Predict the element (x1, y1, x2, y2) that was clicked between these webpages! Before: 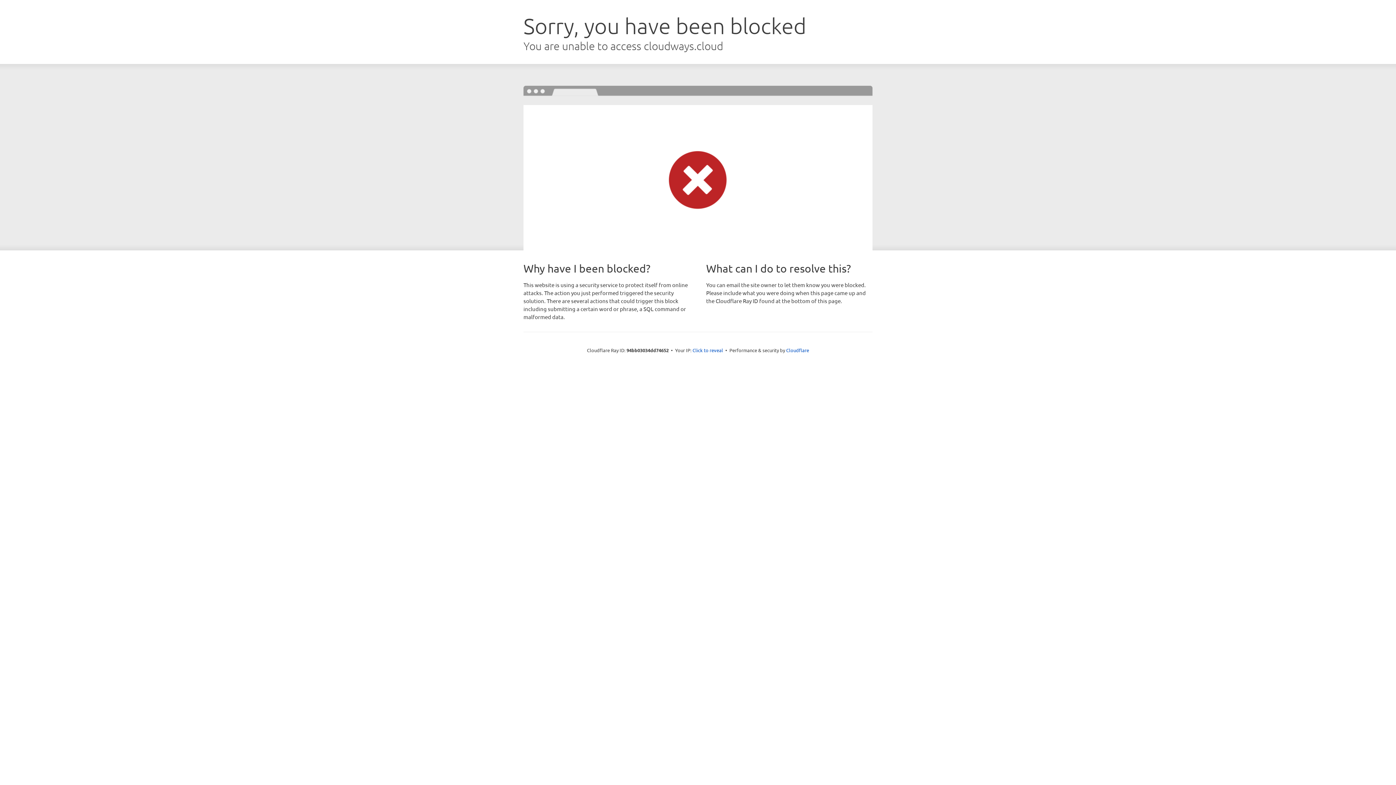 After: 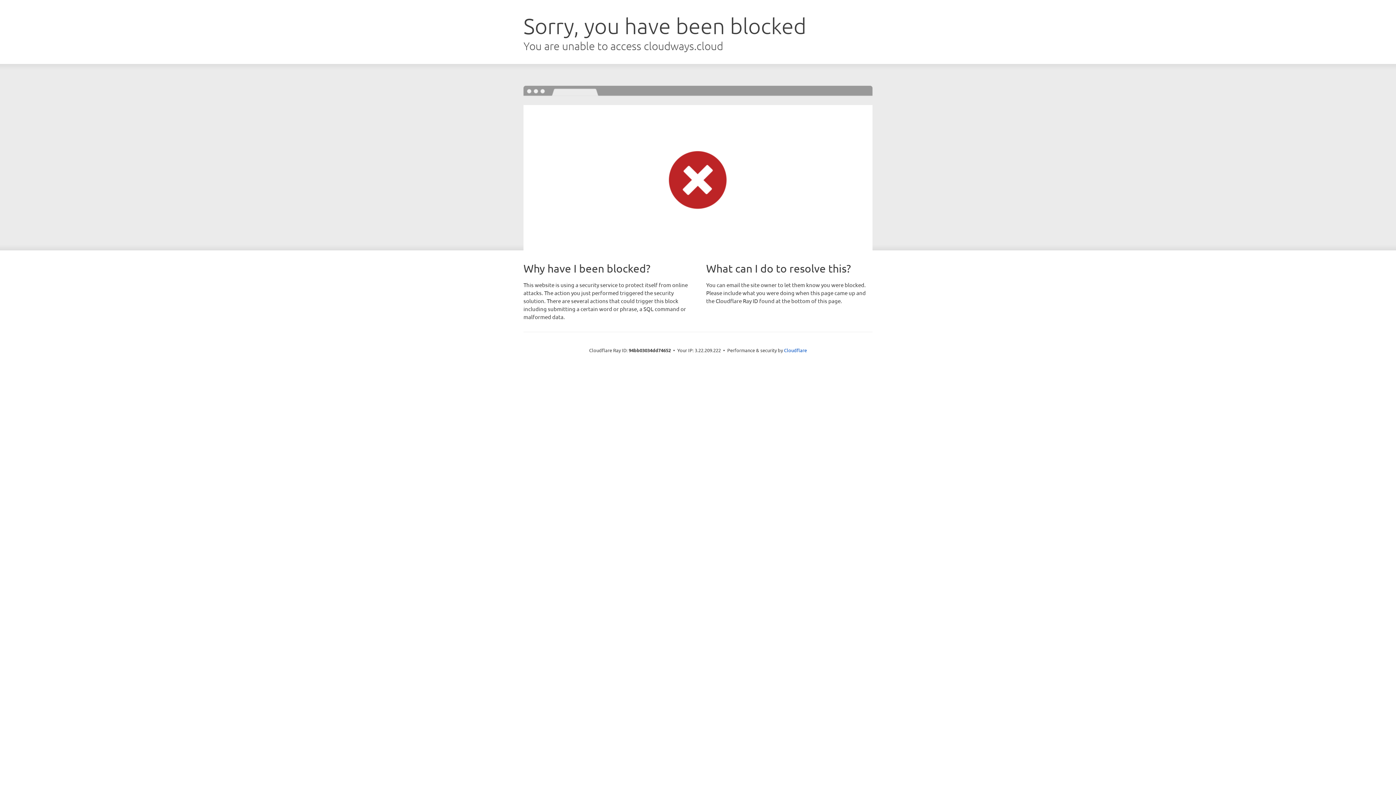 Action: bbox: (692, 346, 723, 353) label: Click to reveal